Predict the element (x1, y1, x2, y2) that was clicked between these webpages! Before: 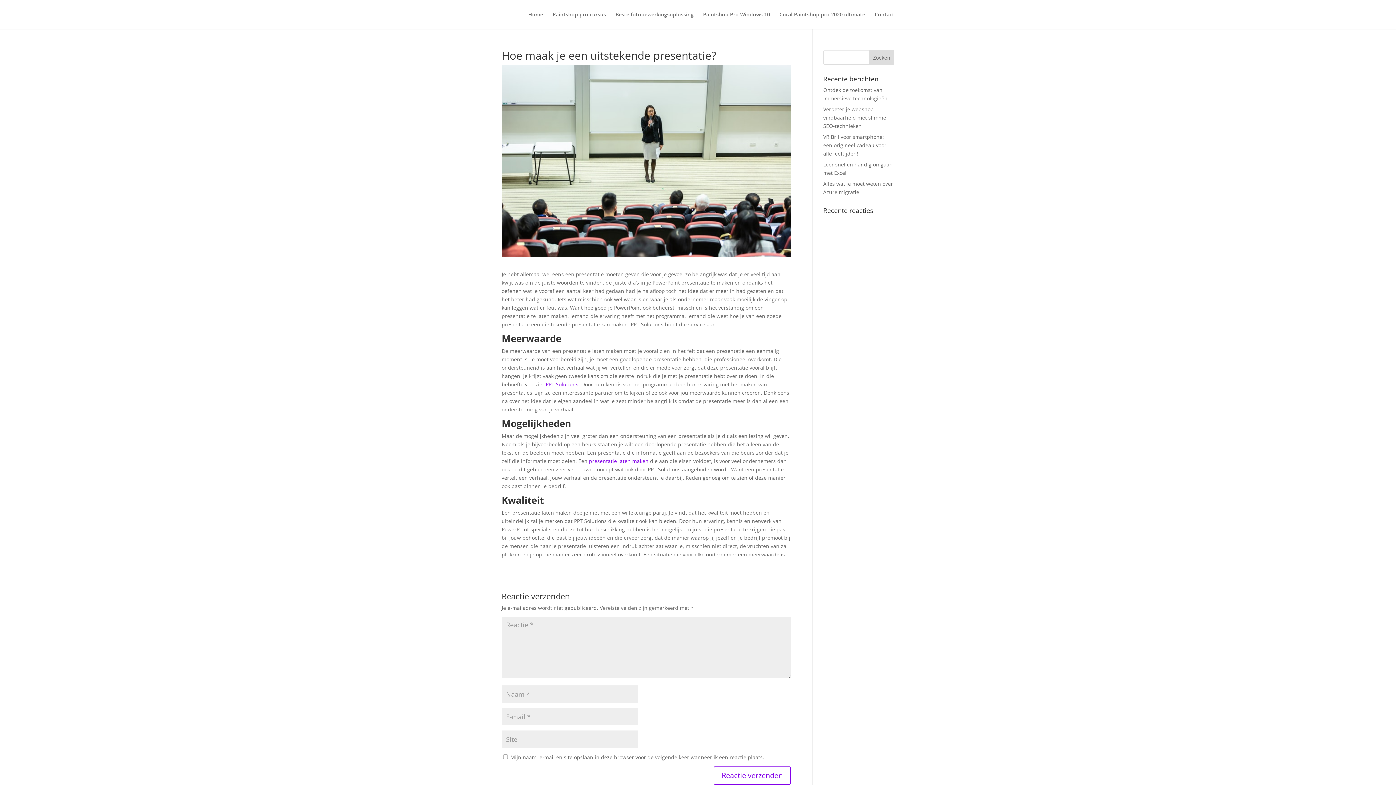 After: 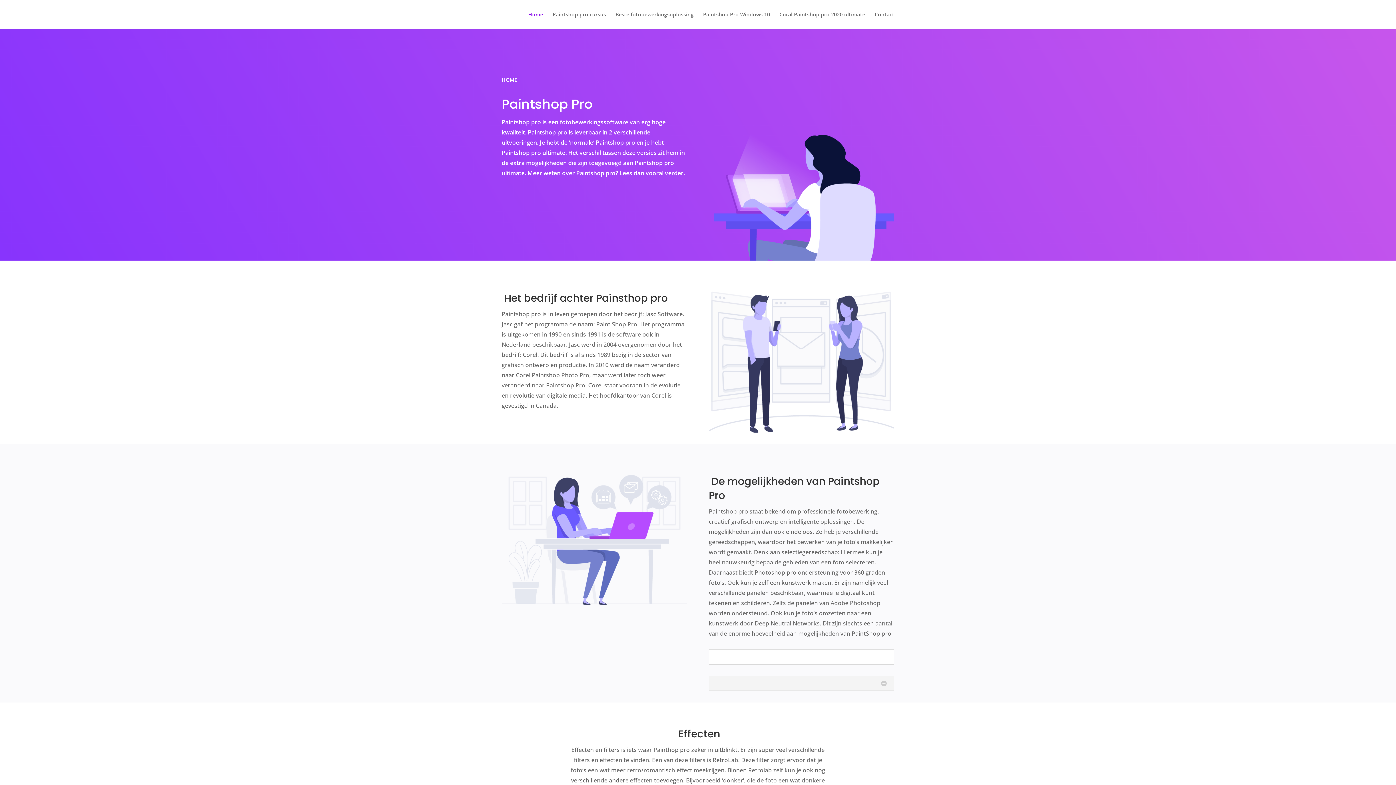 Action: label: Home bbox: (528, 12, 543, 29)